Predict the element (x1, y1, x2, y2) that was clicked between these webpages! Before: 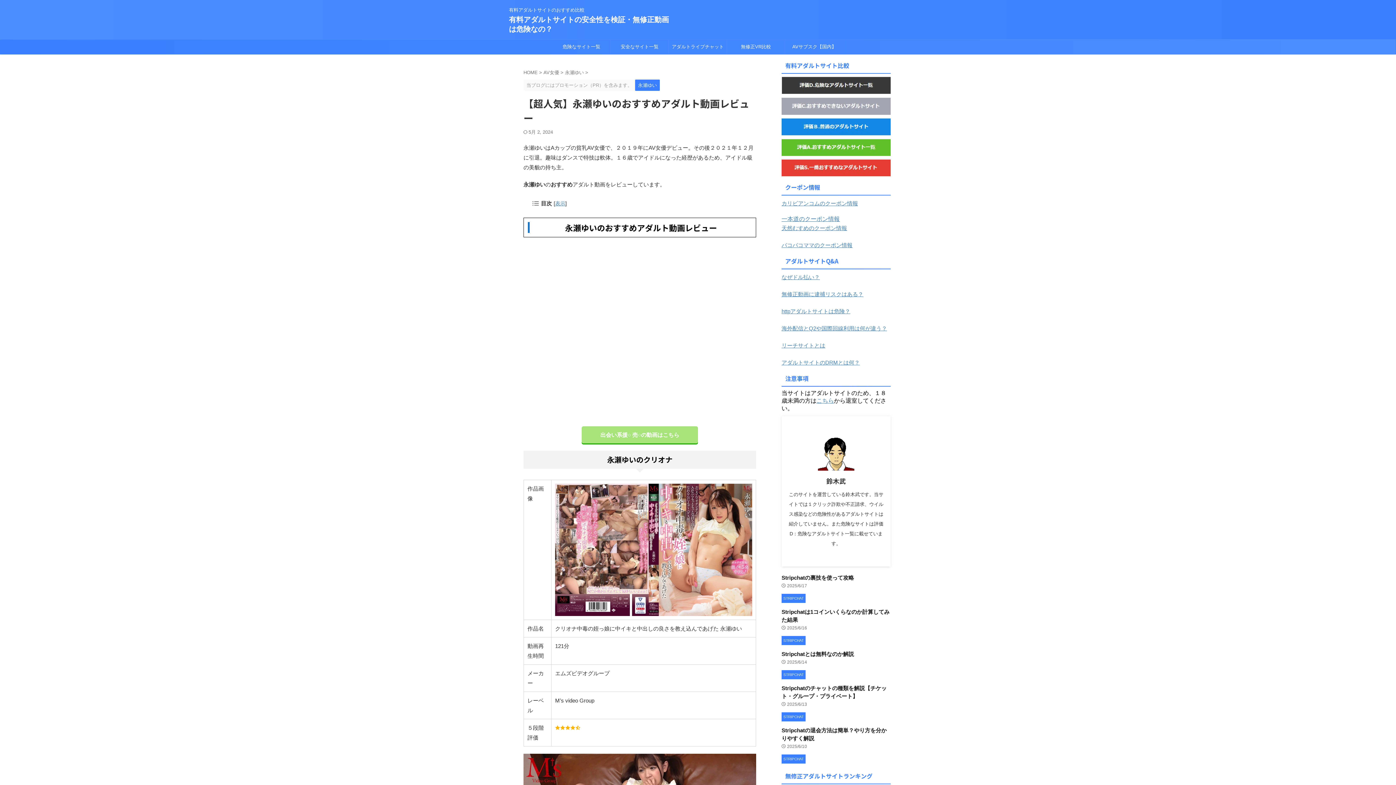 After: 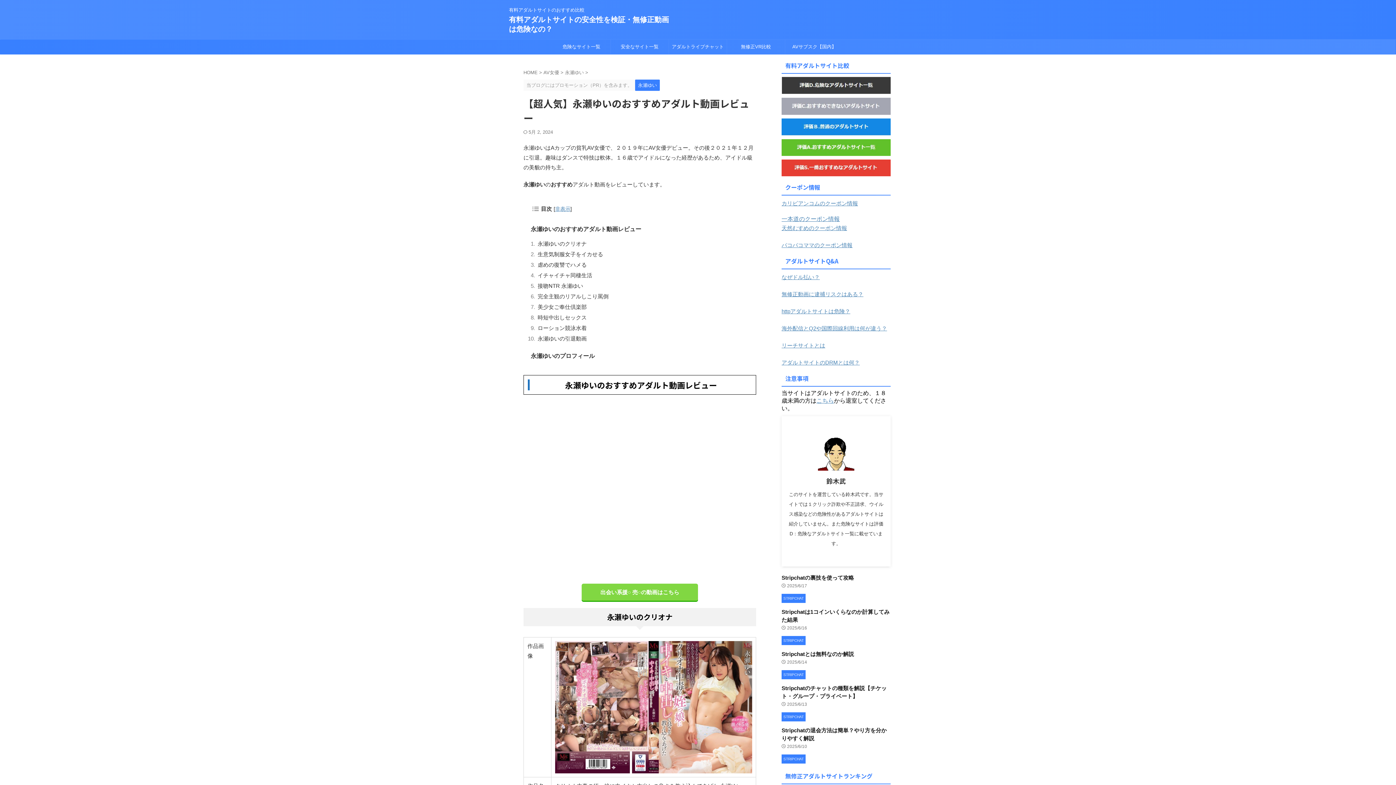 Action: label: 表示 bbox: (555, 200, 565, 206)